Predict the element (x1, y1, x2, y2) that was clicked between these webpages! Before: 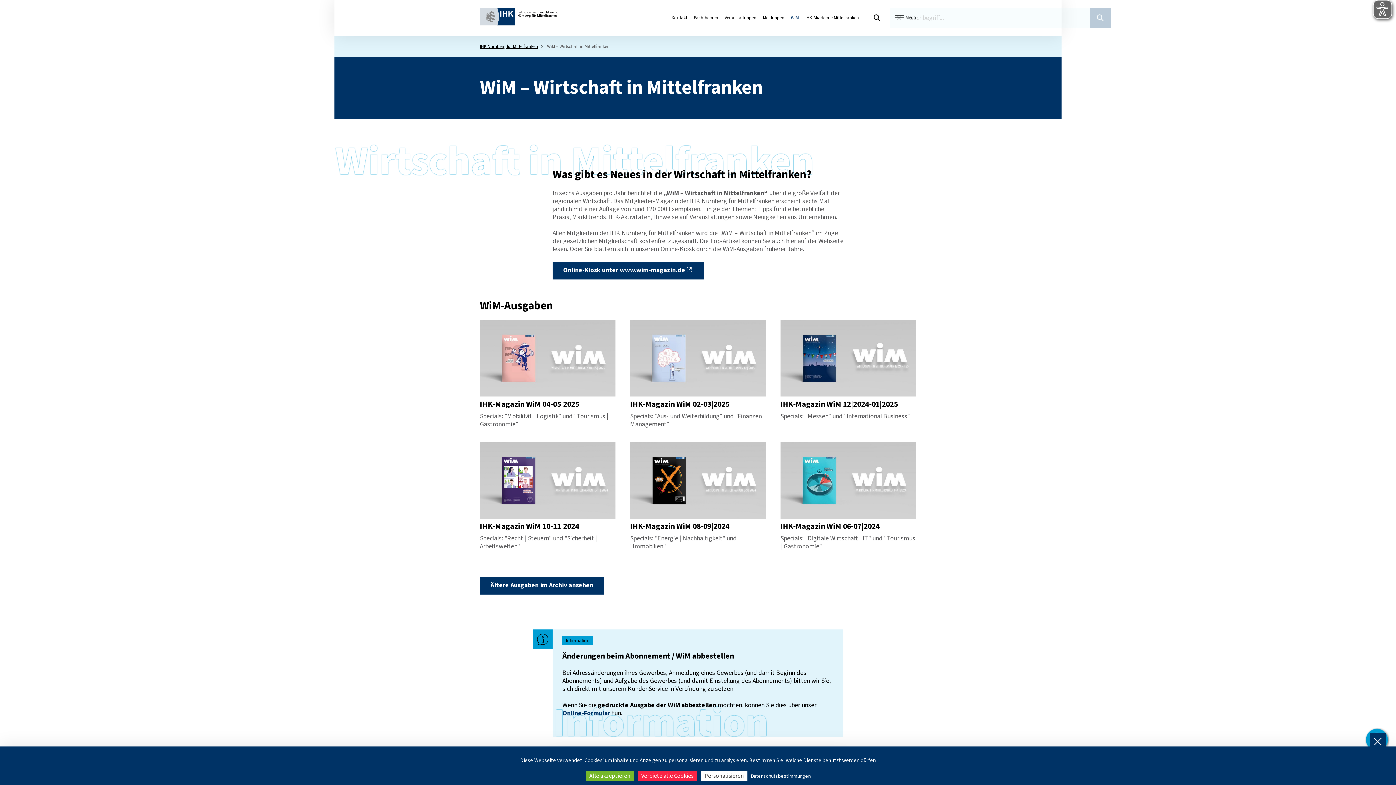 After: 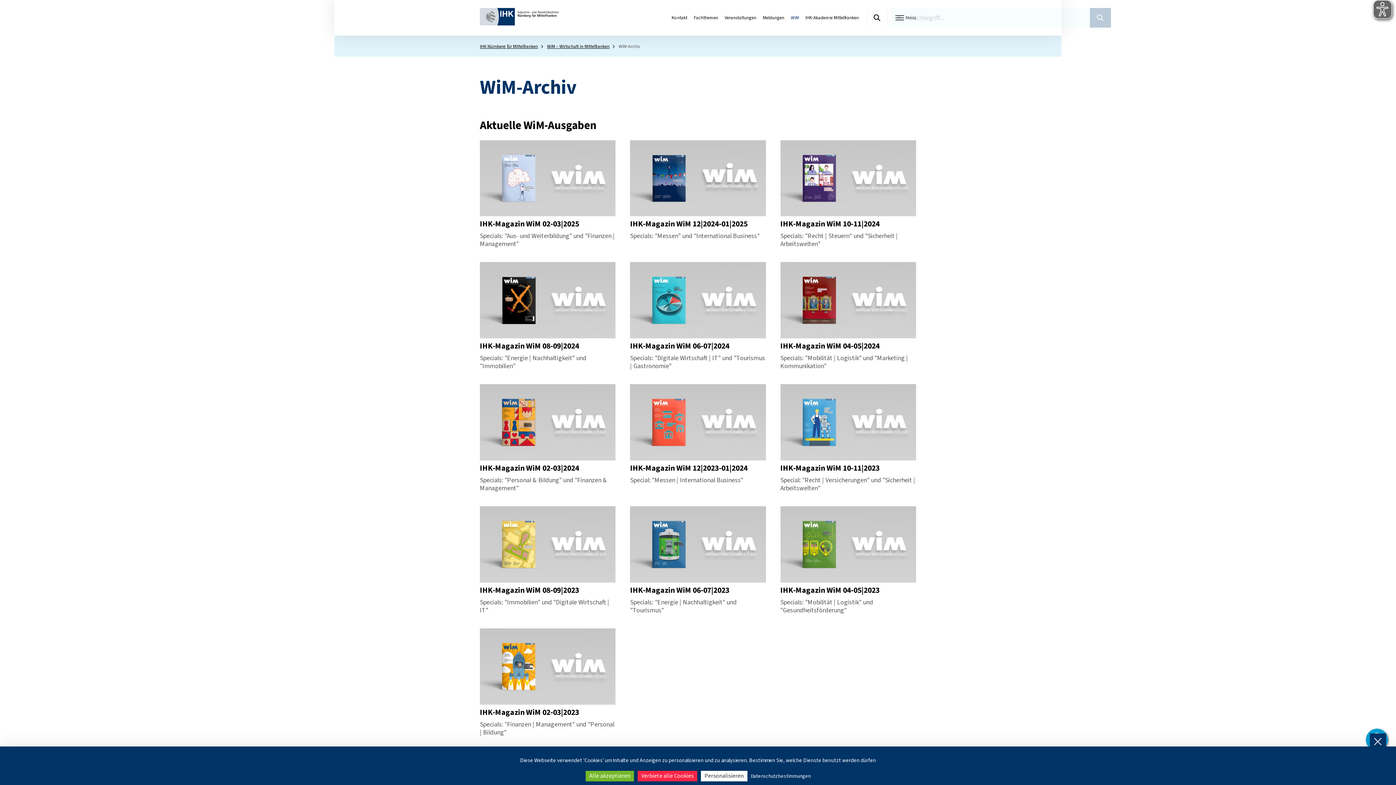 Action: label: Ältere Ausgaben im Archiv ansehen bbox: (480, 577, 604, 594)